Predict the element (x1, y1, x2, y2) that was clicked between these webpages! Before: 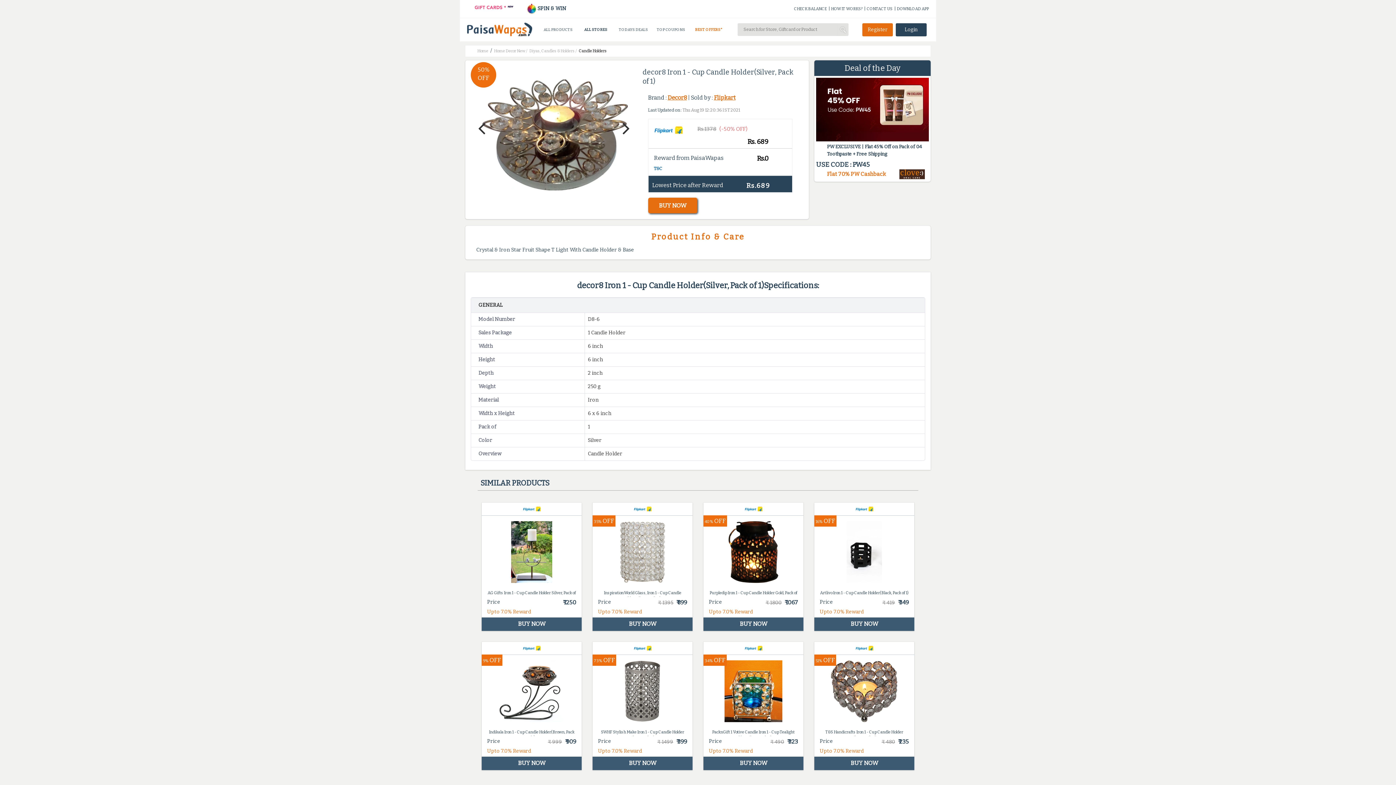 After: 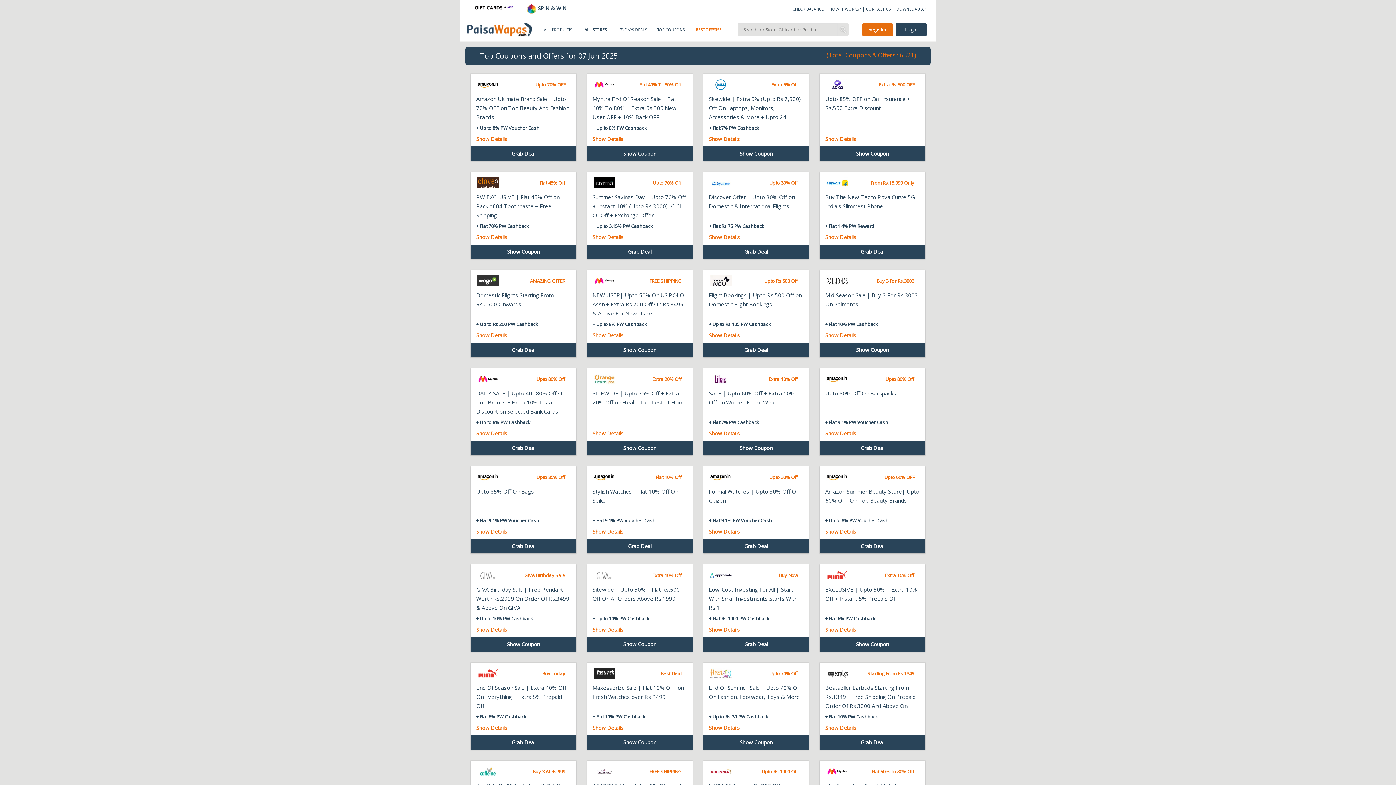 Action: label: TOP COUPONS bbox: (656, 27, 685, 31)